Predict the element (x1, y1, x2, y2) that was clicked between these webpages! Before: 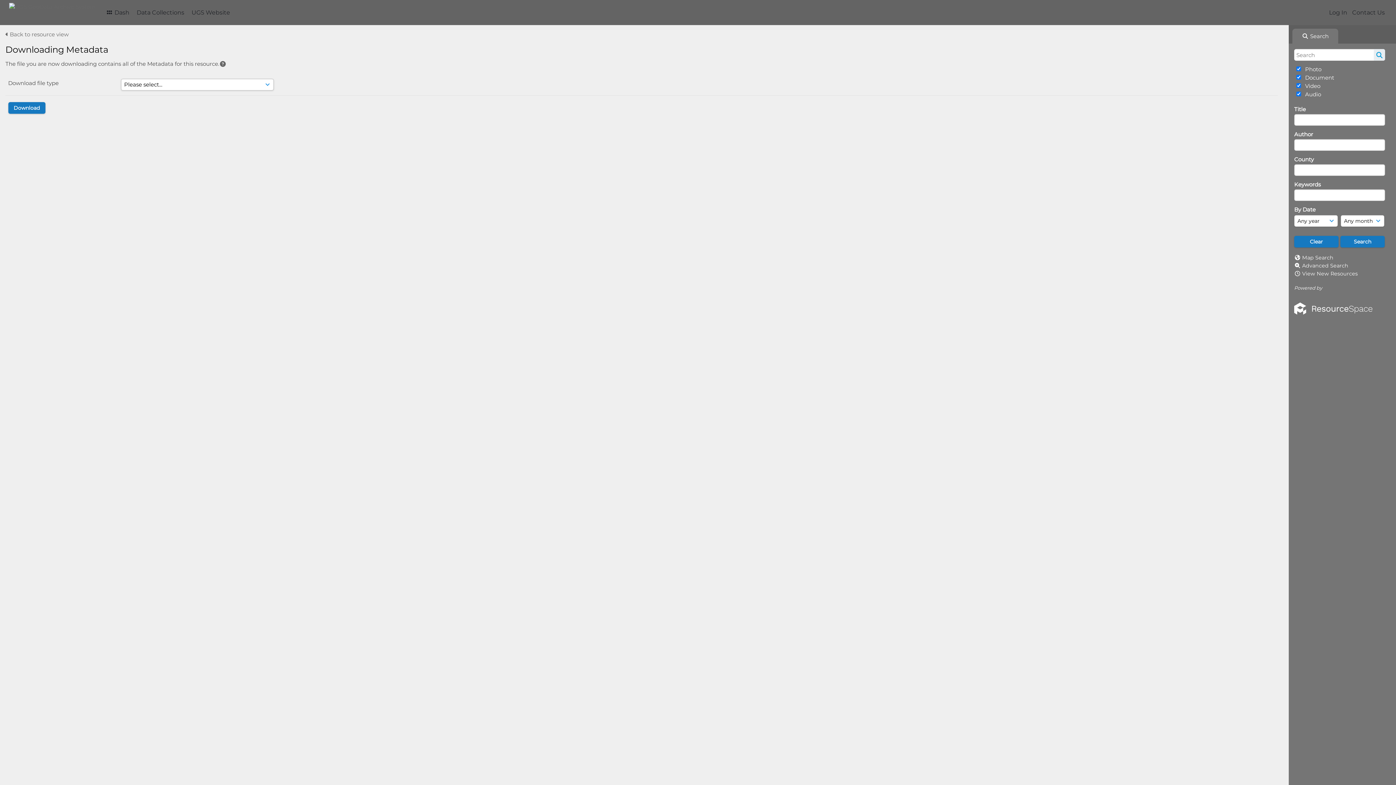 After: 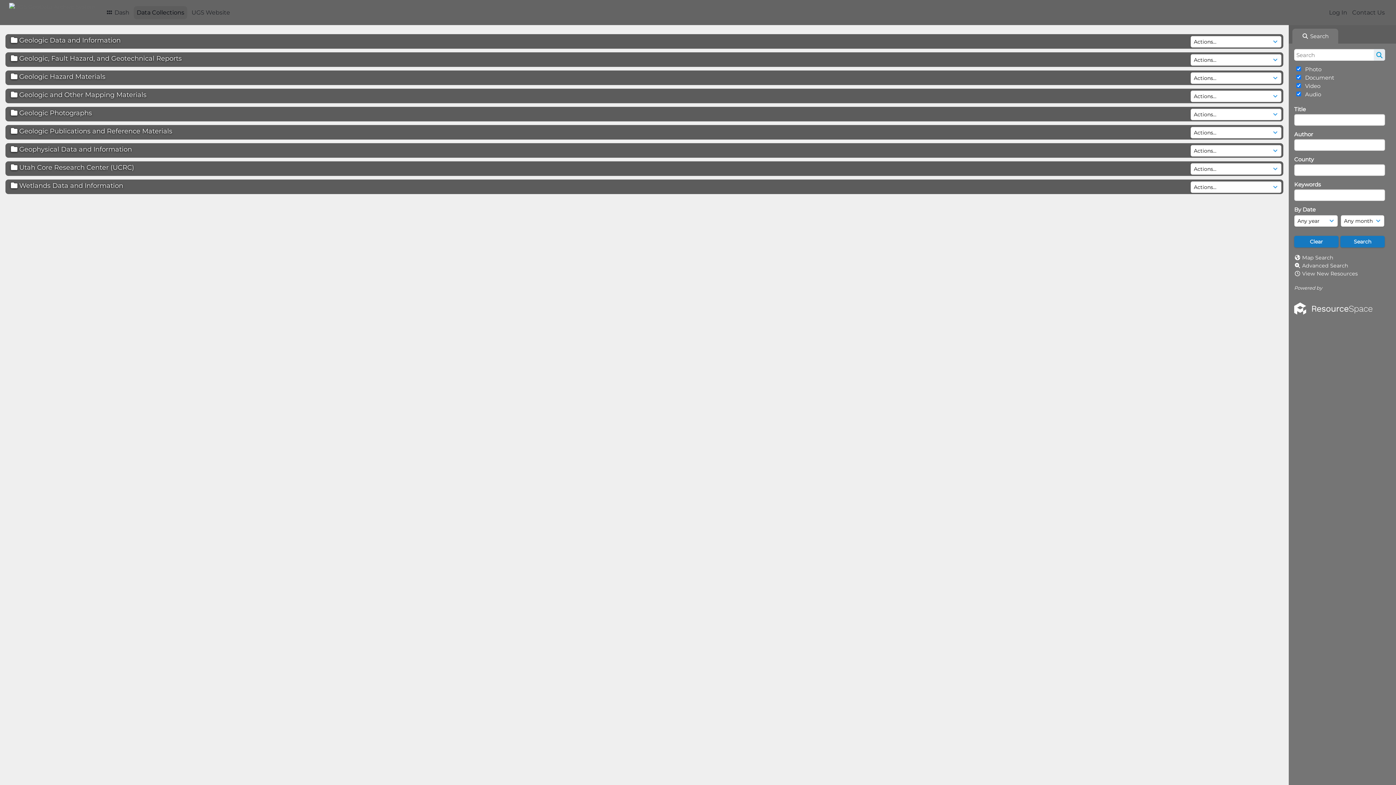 Action: bbox: (133, 6, 187, 19) label: Data Collections